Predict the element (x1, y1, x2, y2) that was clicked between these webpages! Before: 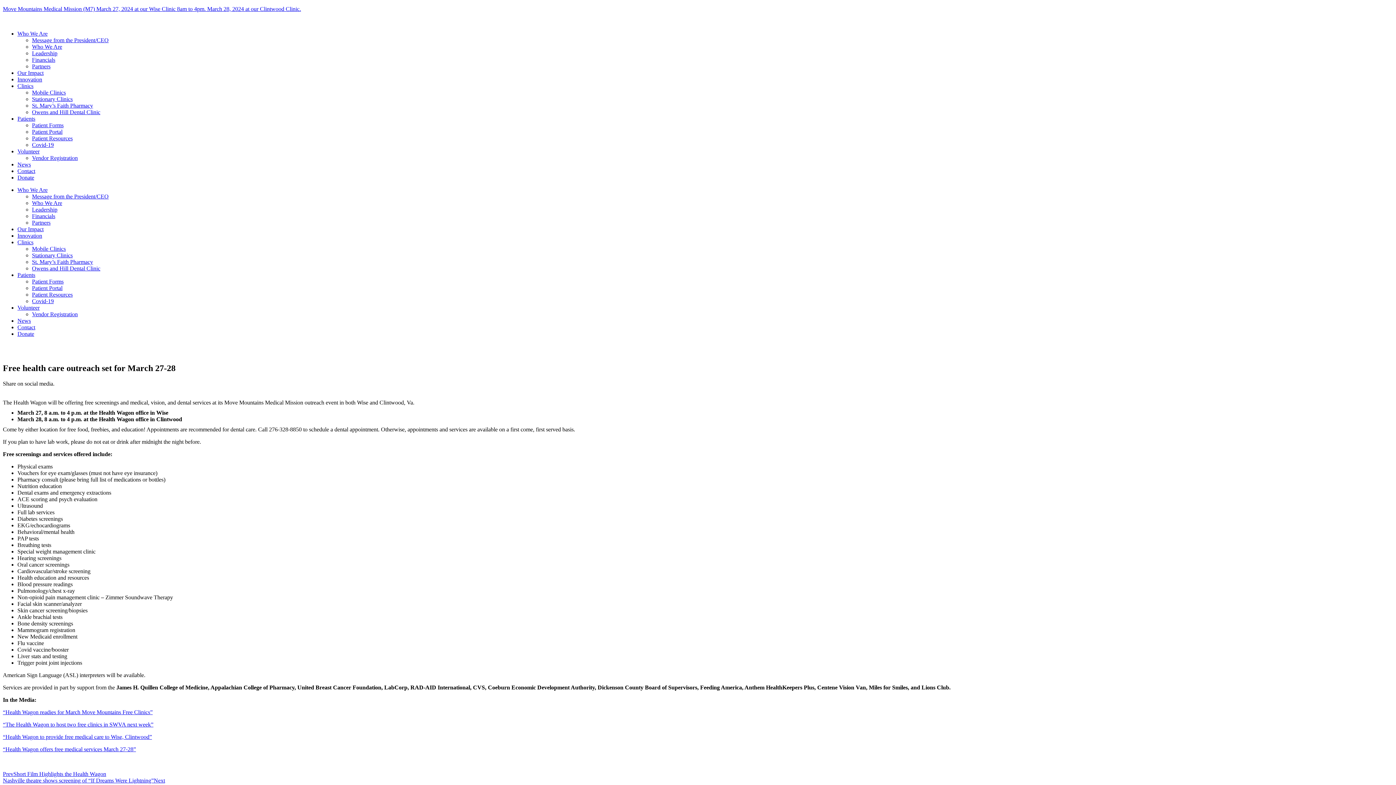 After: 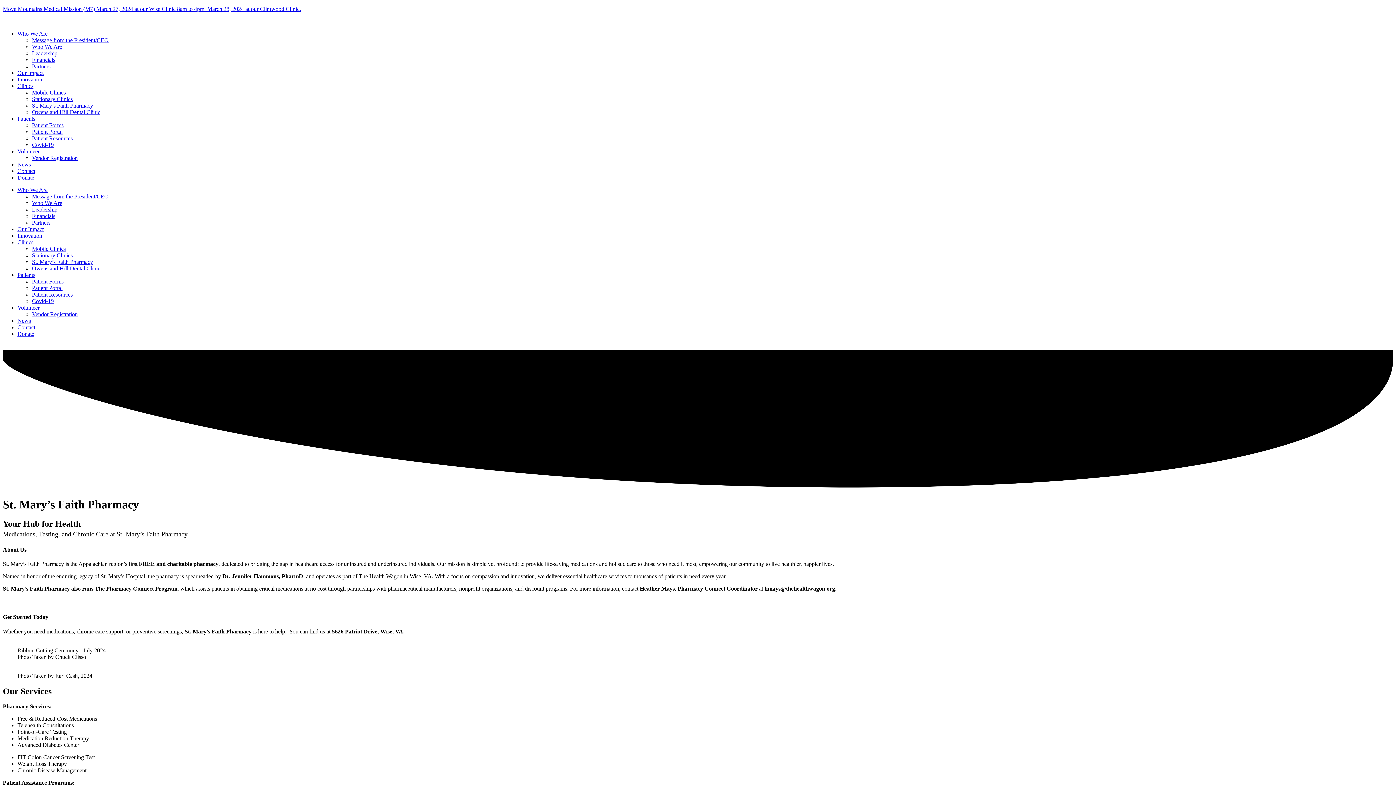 Action: bbox: (32, 102, 93, 108) label: St. Mary’s Faith Pharmacy